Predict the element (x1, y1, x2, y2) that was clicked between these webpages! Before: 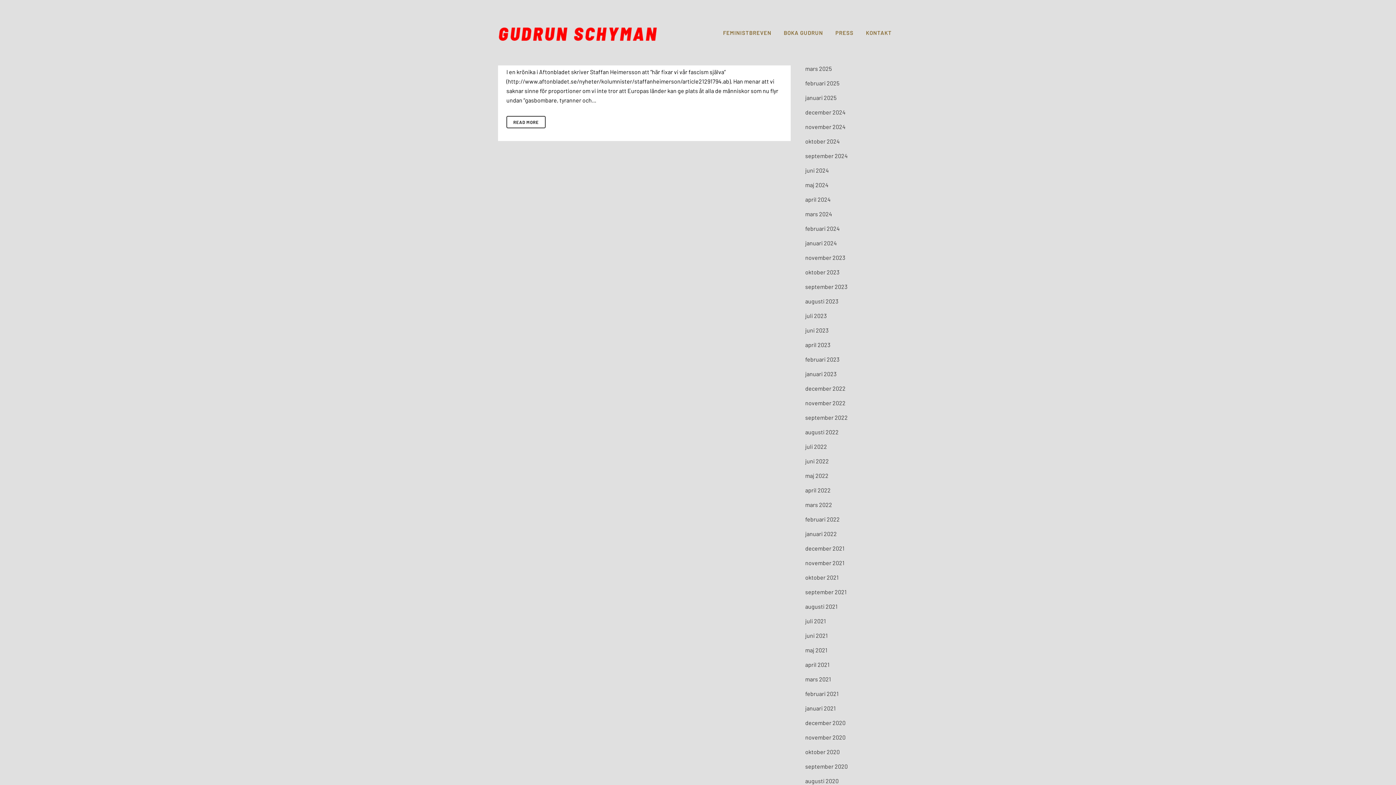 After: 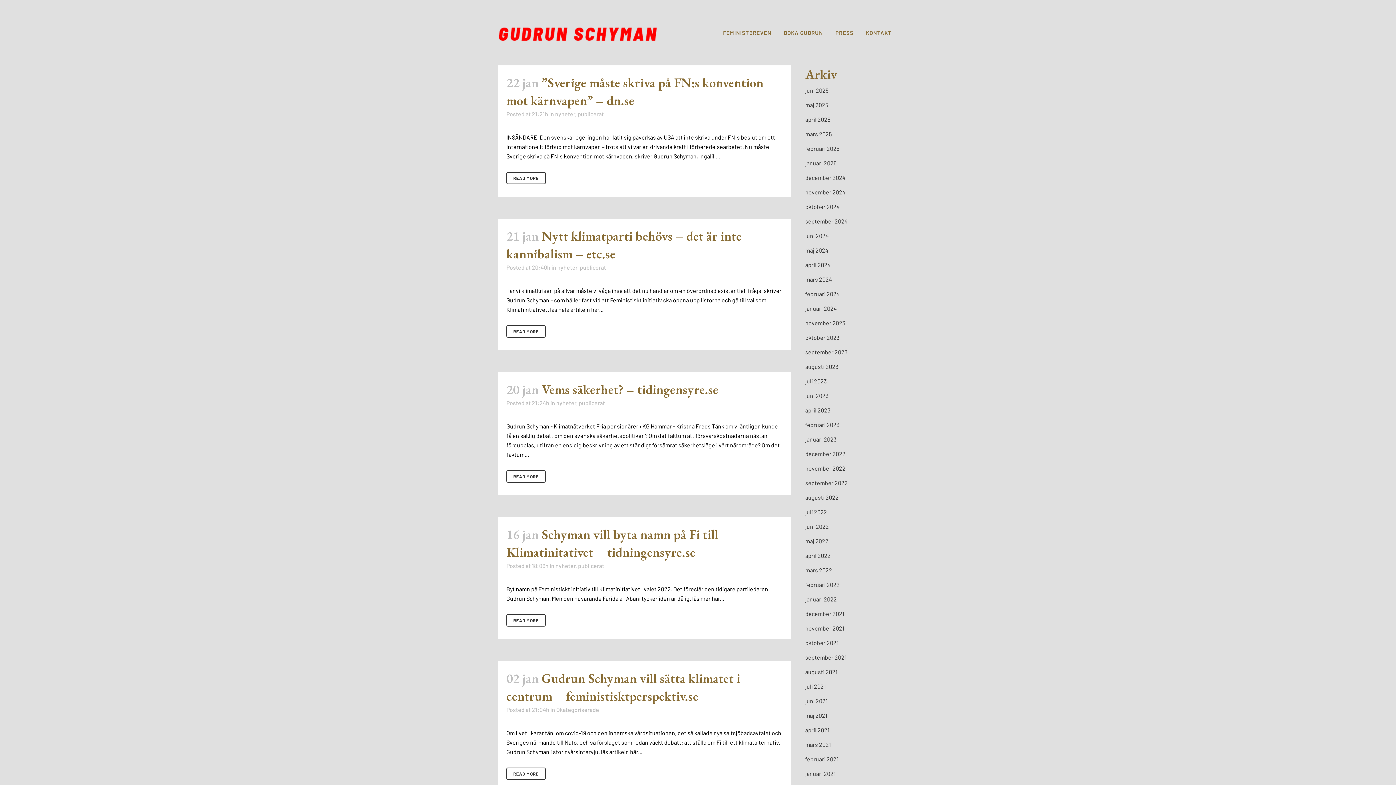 Action: label: januari 2021 bbox: (805, 705, 836, 712)